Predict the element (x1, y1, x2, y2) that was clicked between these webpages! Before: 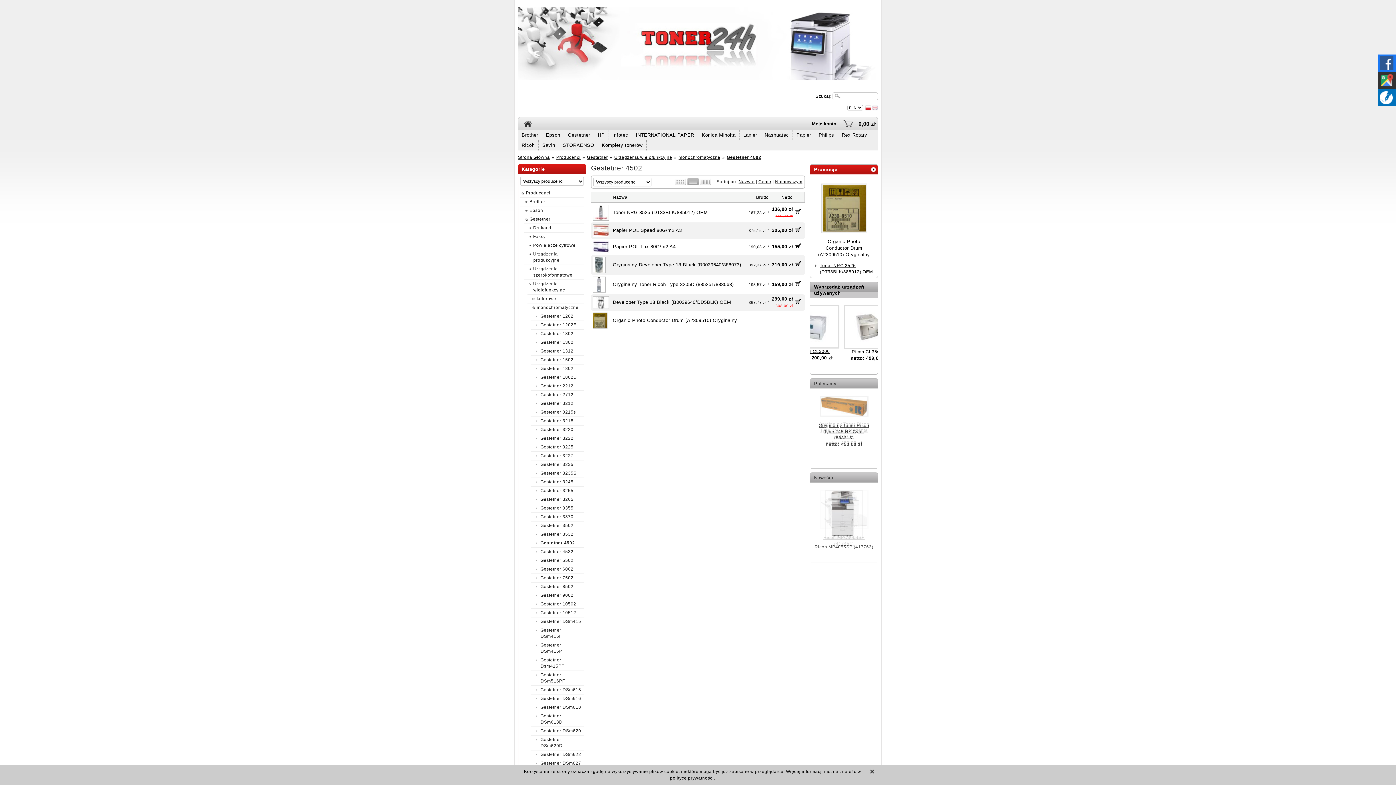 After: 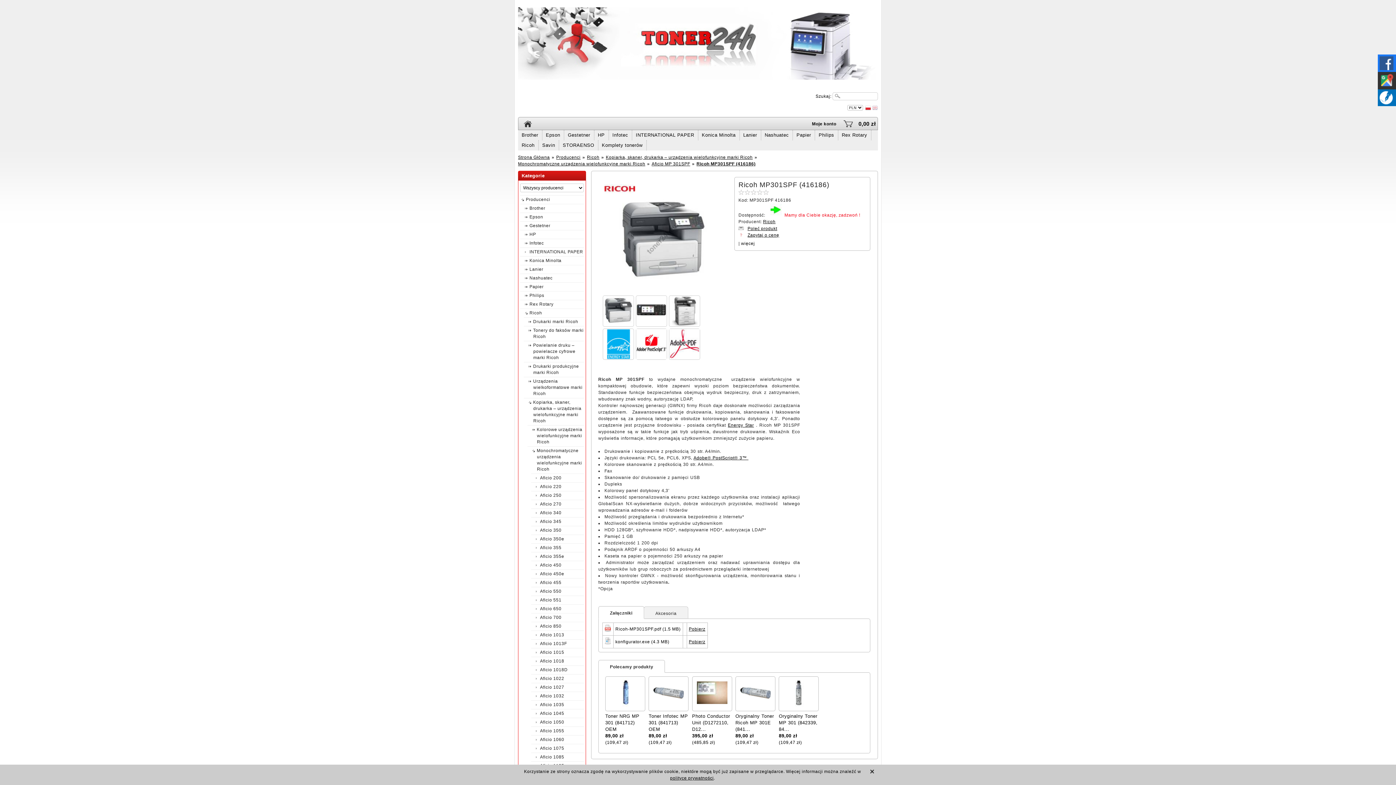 Action: bbox: (816, 532, 872, 537)